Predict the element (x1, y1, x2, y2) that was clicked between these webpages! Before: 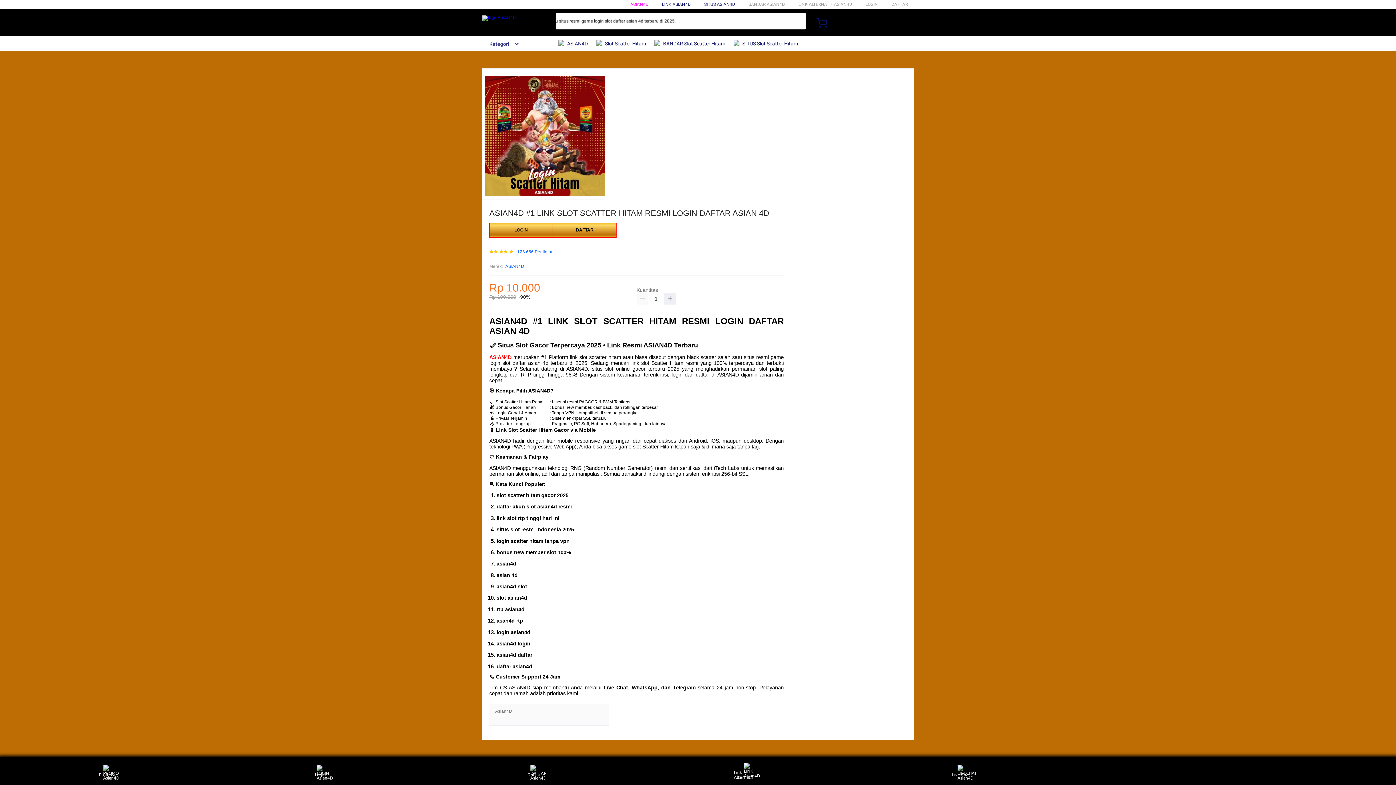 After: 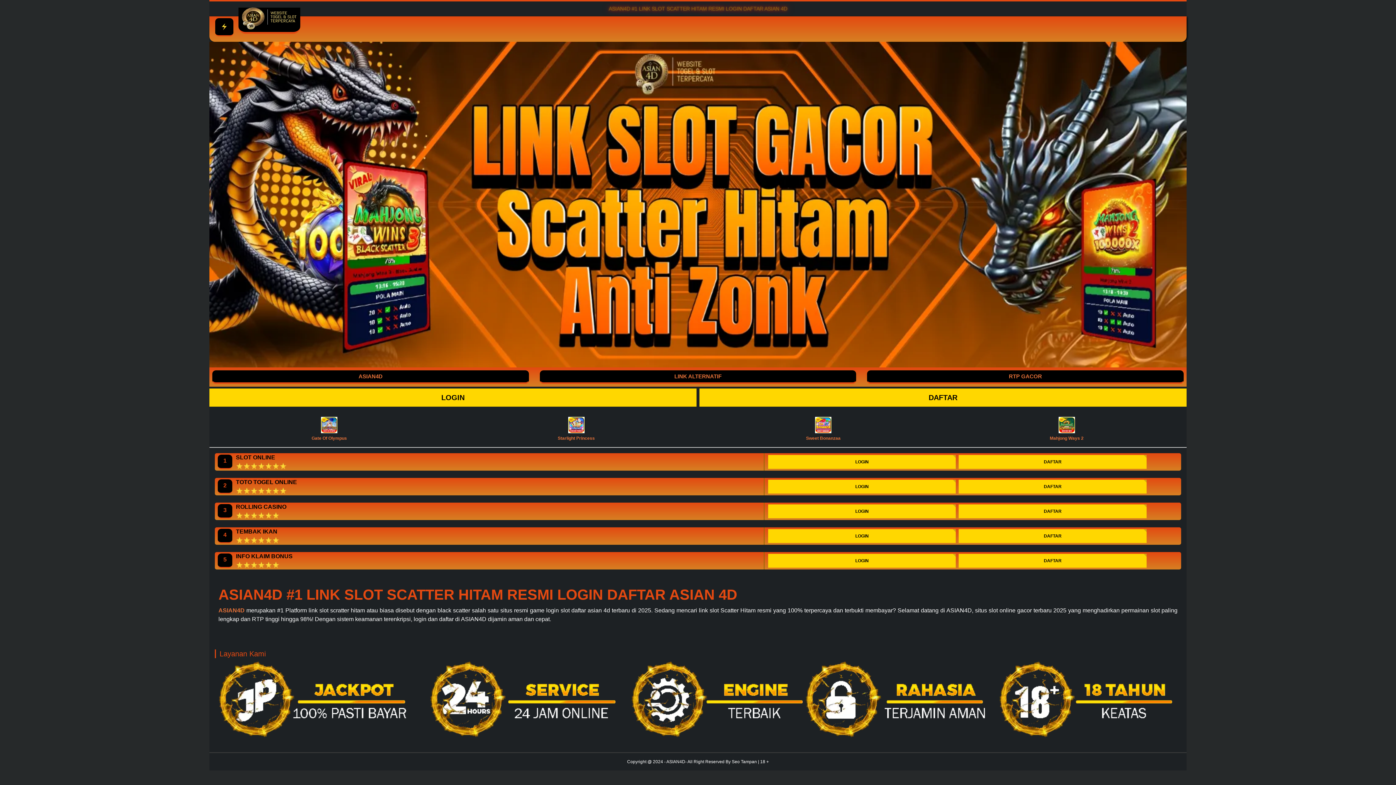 Action: label:  BANDAR Slot Scatter Hitam bbox: (654, 36, 729, 50)